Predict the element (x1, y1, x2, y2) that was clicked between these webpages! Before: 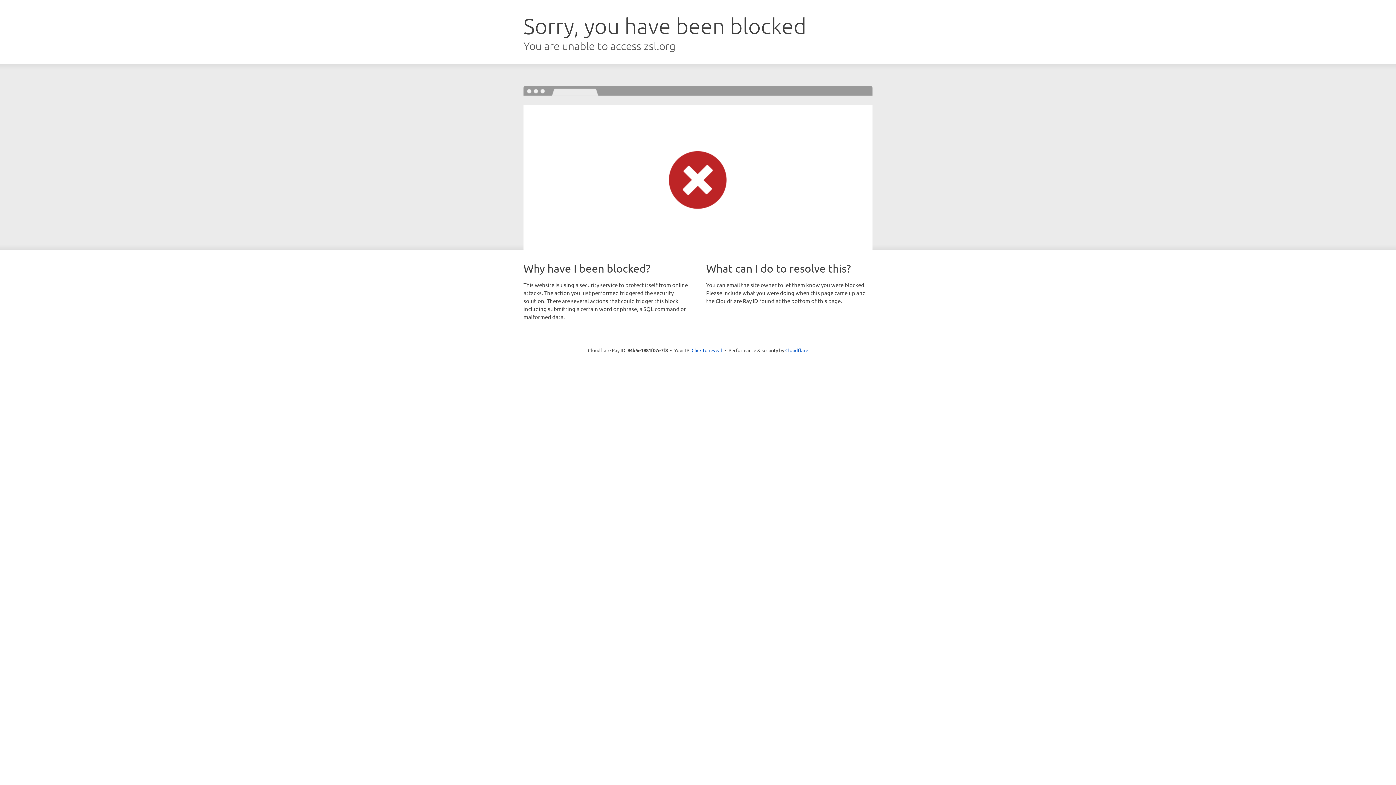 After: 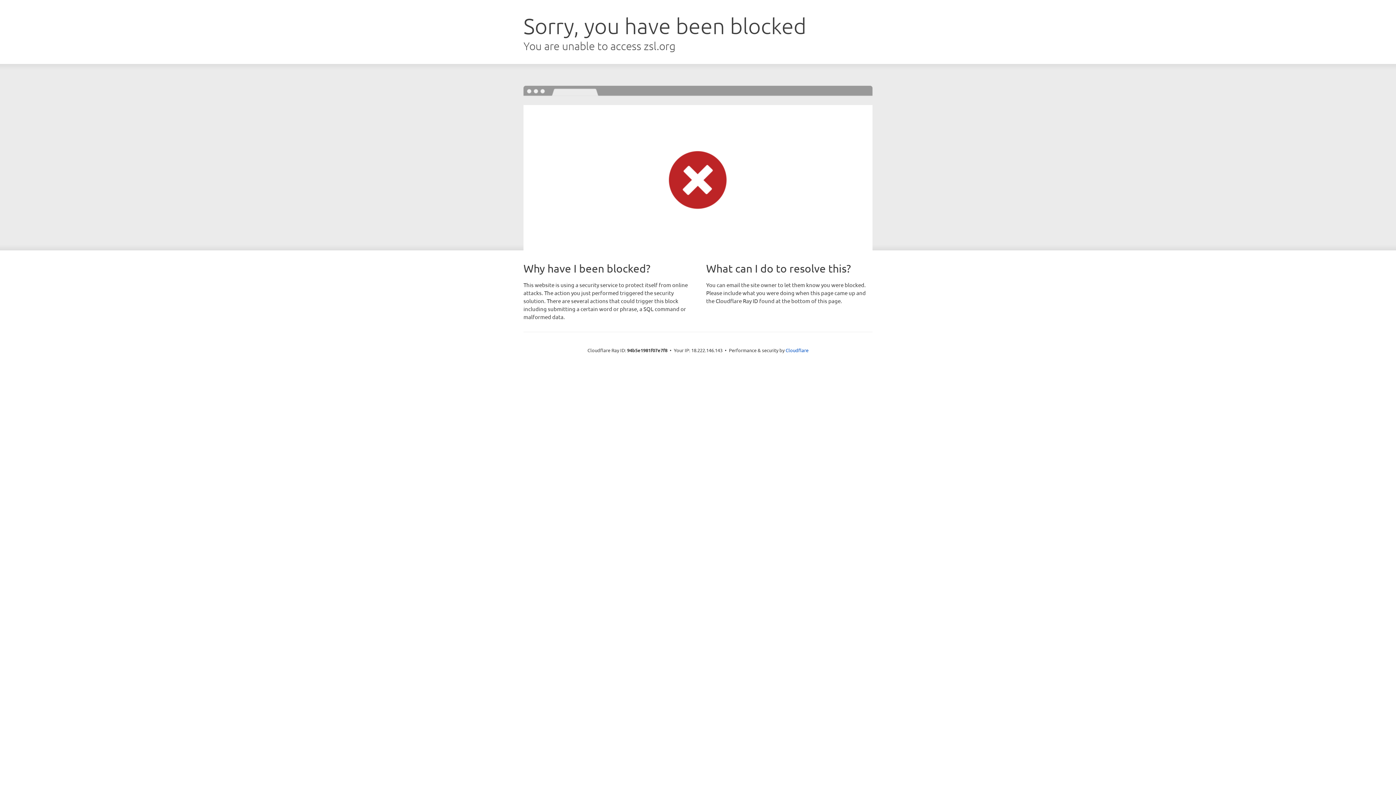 Action: label: Click to reveal bbox: (691, 346, 722, 353)